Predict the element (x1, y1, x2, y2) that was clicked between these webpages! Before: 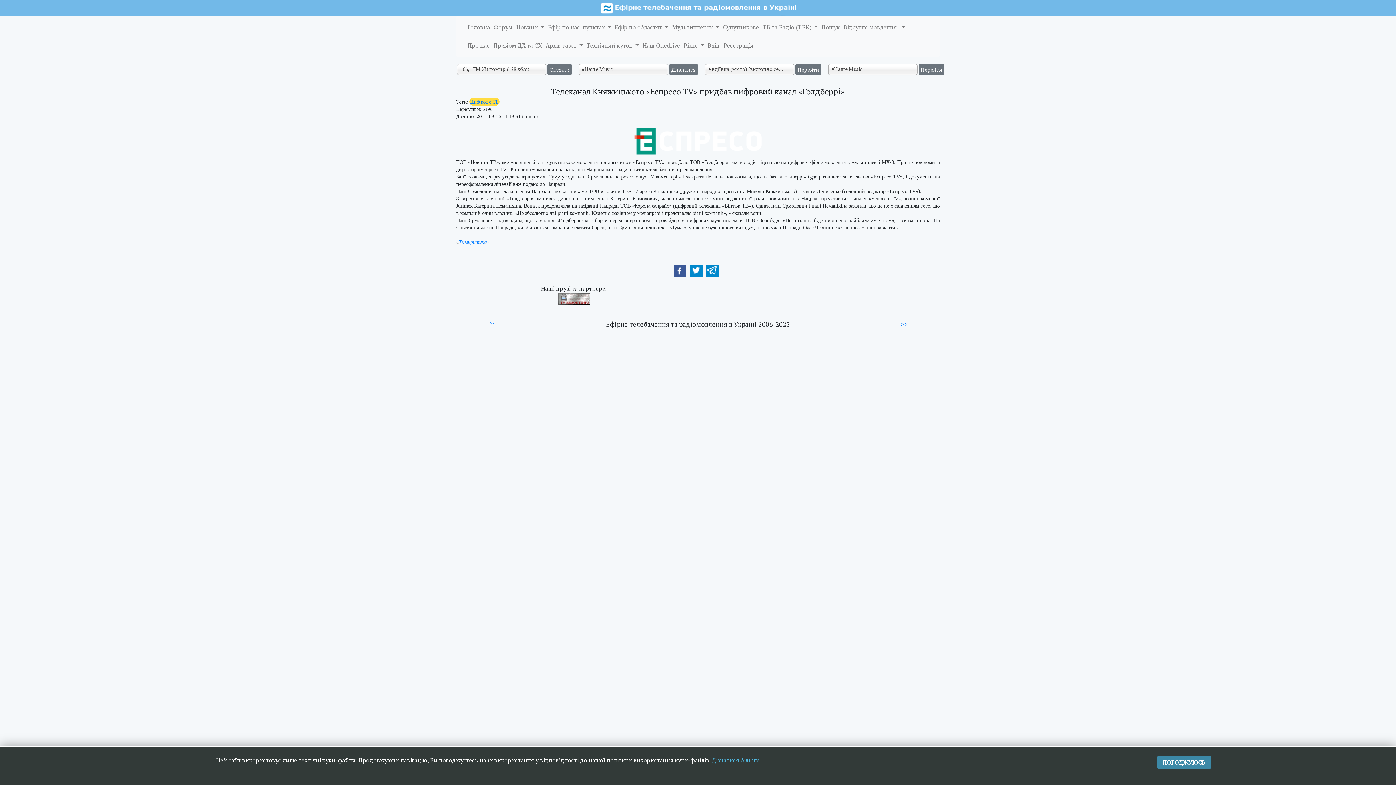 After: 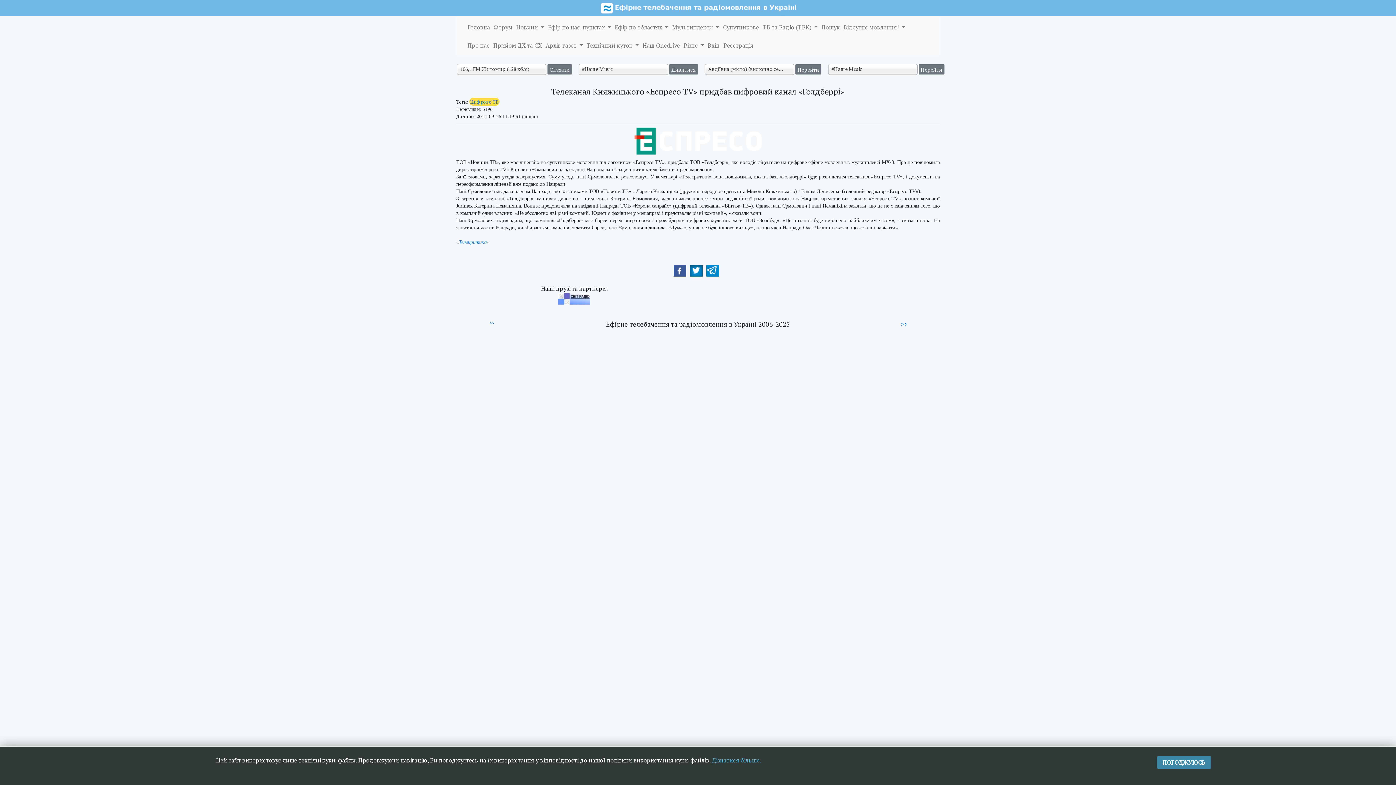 Action: bbox: (690, 265, 702, 276) label:  